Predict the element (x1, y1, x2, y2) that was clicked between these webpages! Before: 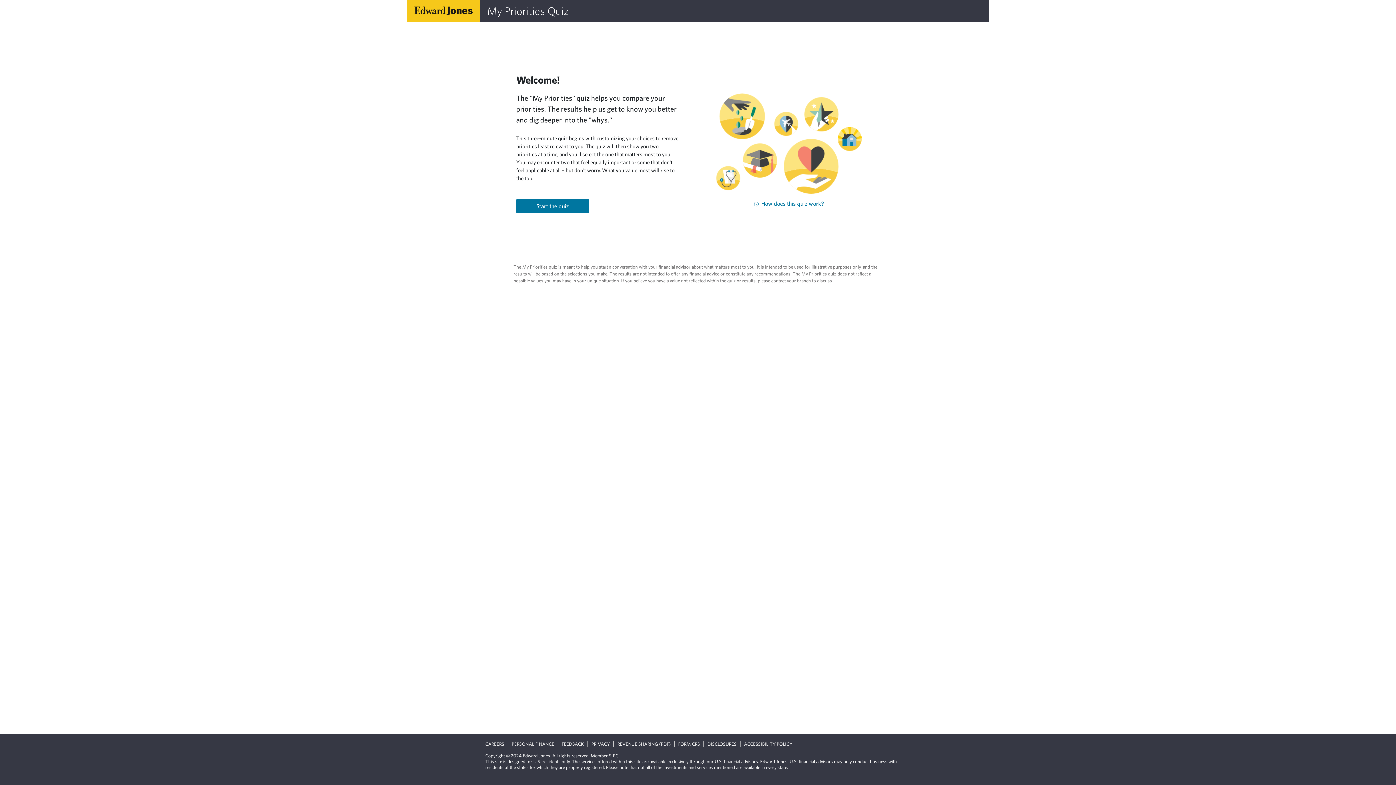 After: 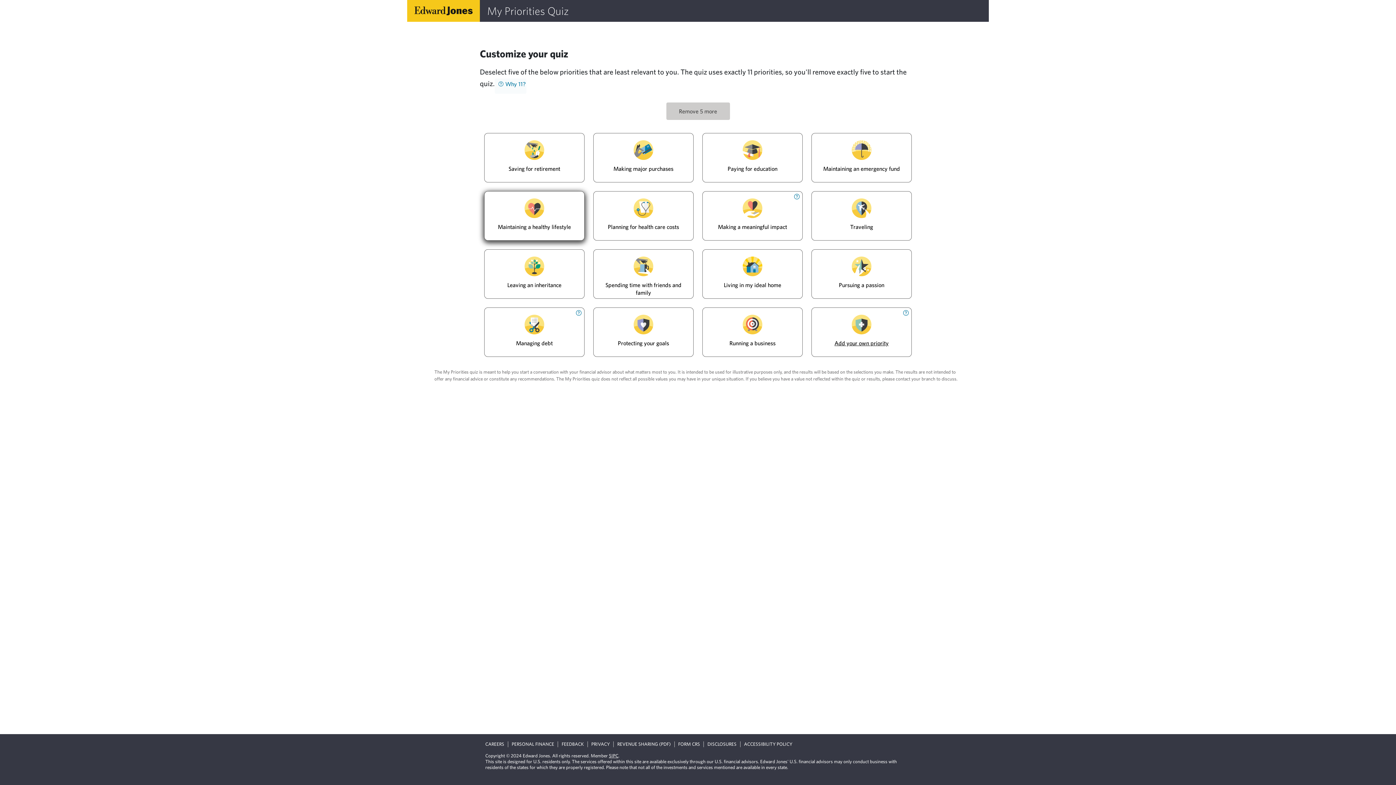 Action: label: Start the quiz bbox: (516, 198, 589, 213)